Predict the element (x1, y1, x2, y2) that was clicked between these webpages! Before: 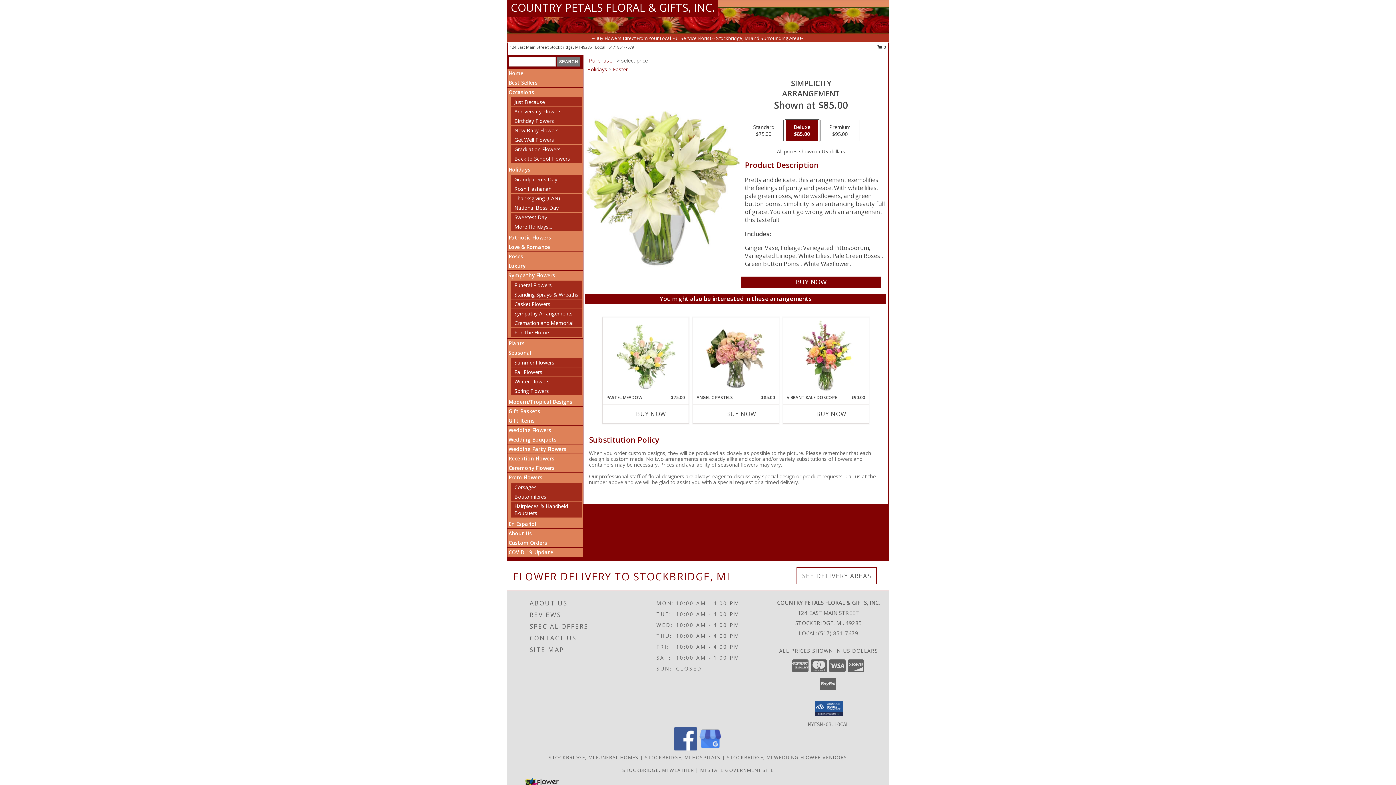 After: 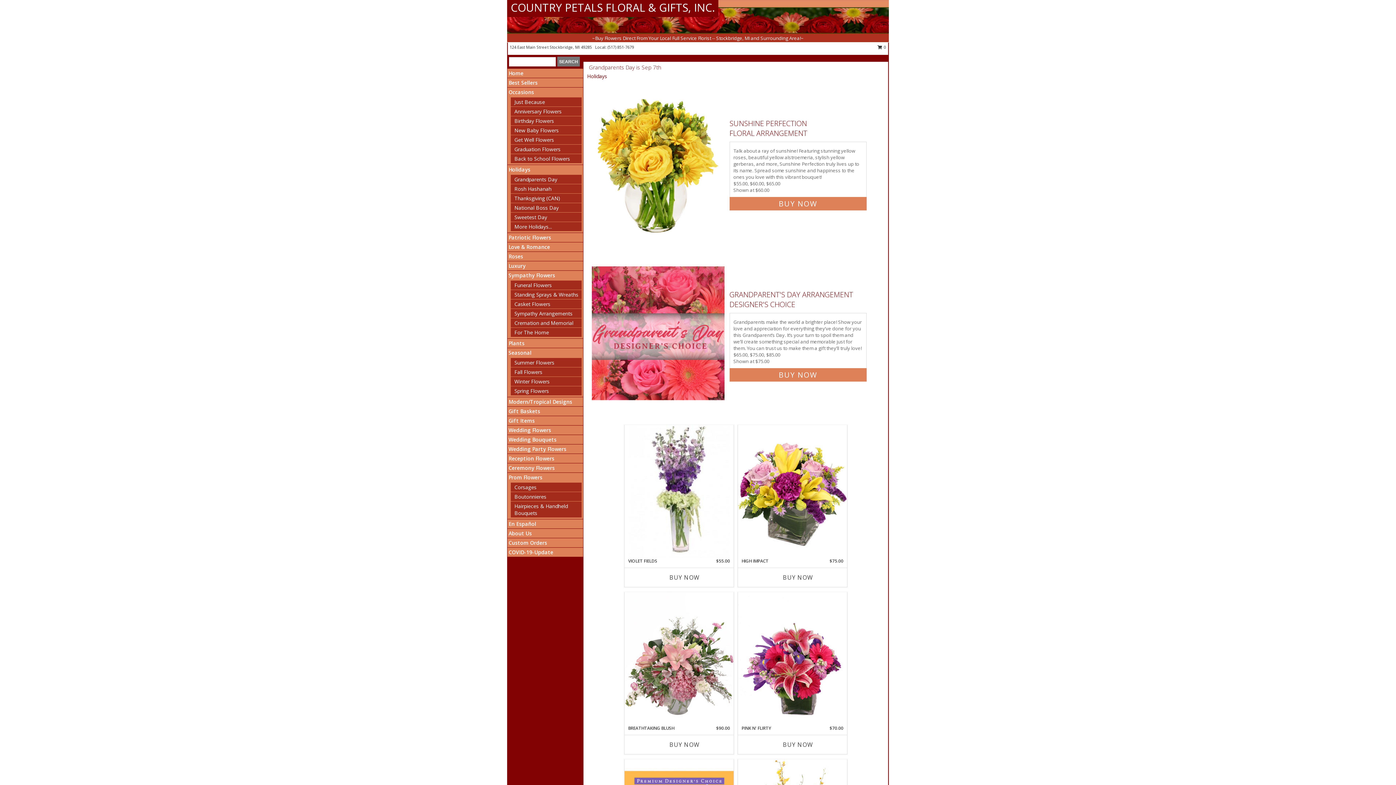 Action: label: Grandparents Day bbox: (514, 176, 557, 182)